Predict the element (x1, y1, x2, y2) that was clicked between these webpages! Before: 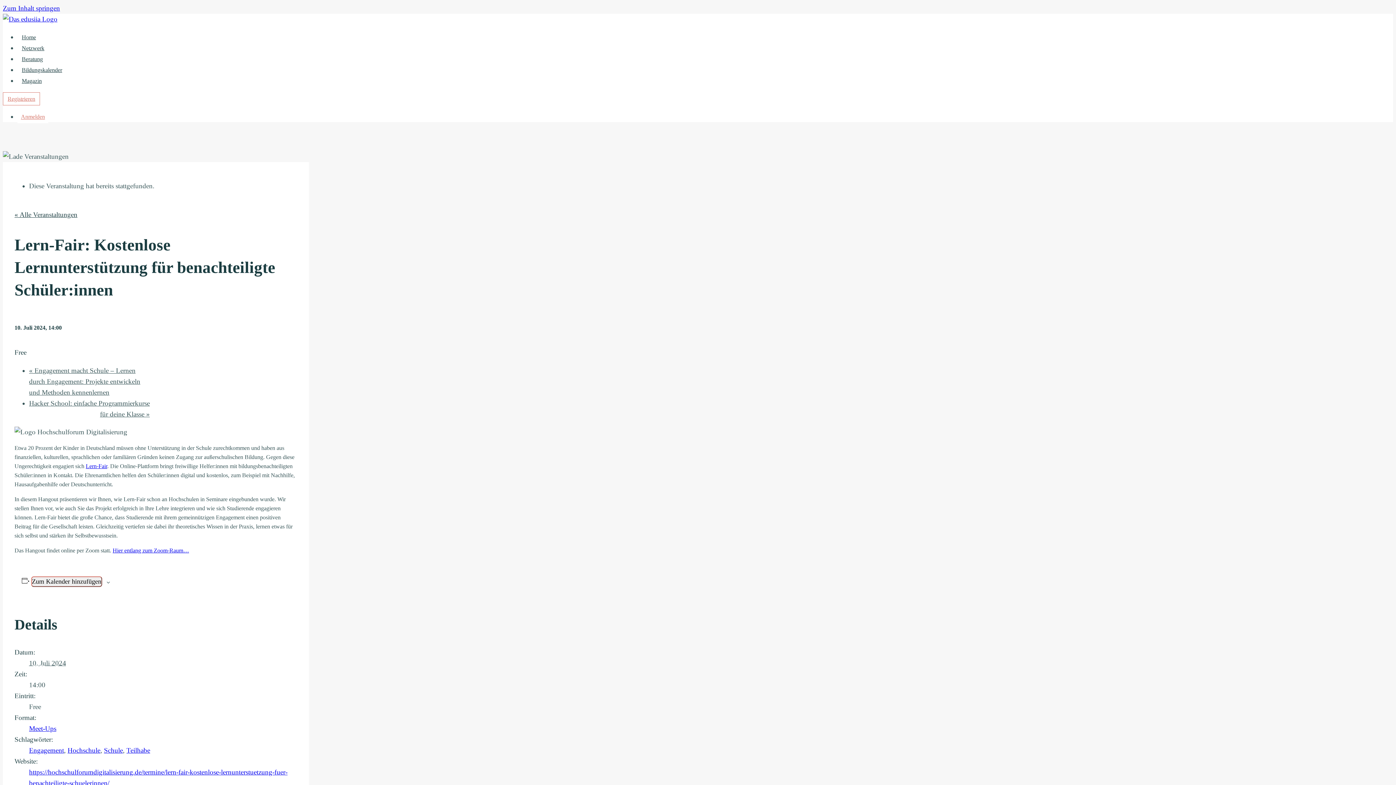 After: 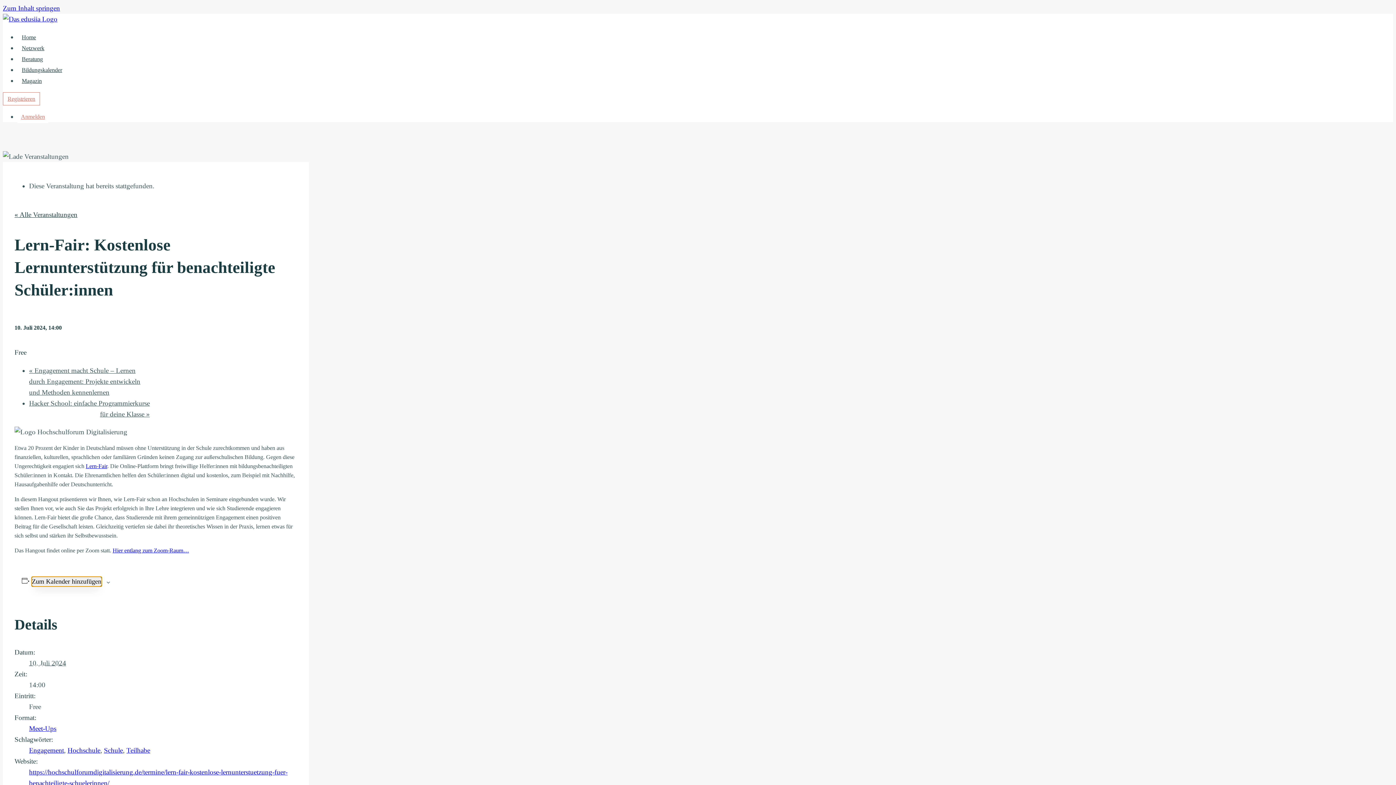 Action: bbox: (31, 576, 102, 587) label: Zeige Links an um Veranstaltungen zu deinem Kalender hinzuzufügen